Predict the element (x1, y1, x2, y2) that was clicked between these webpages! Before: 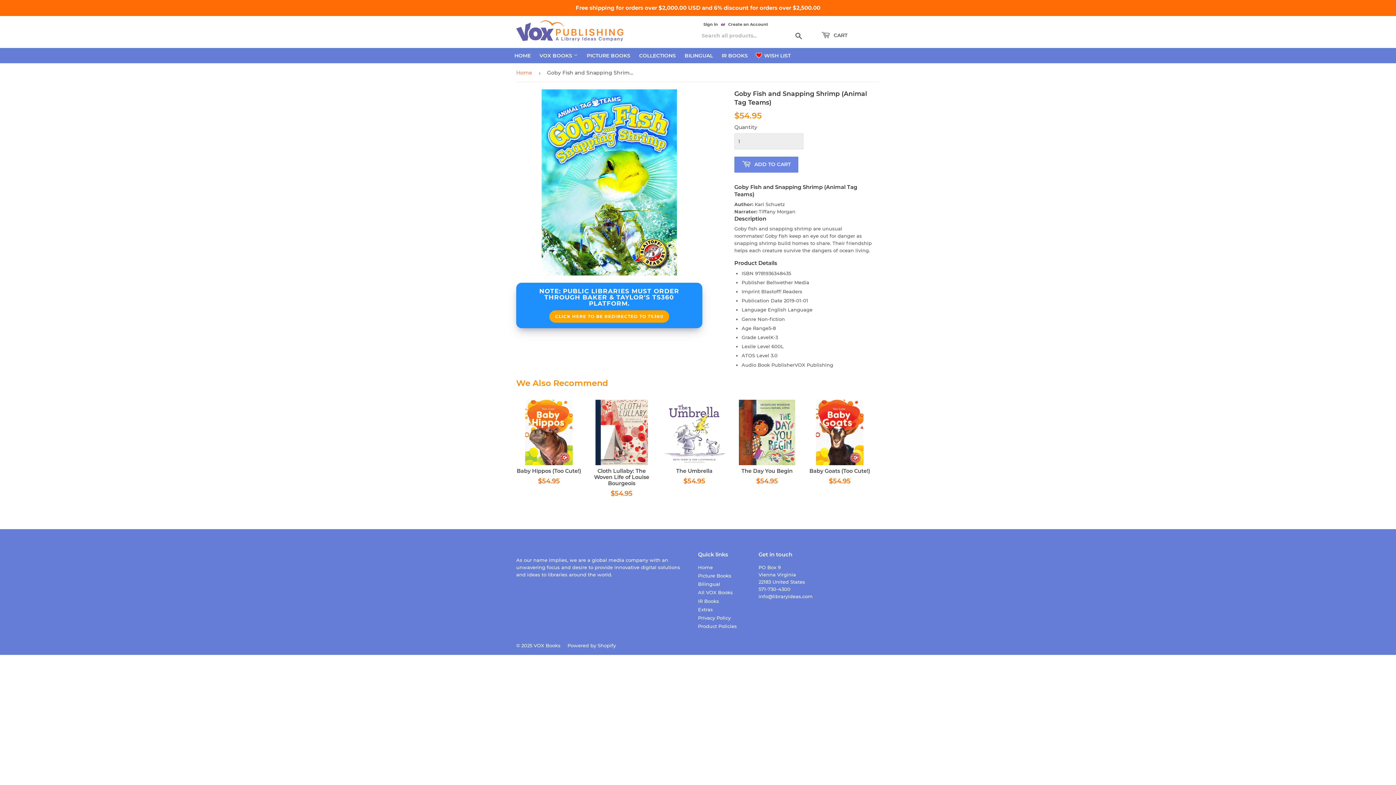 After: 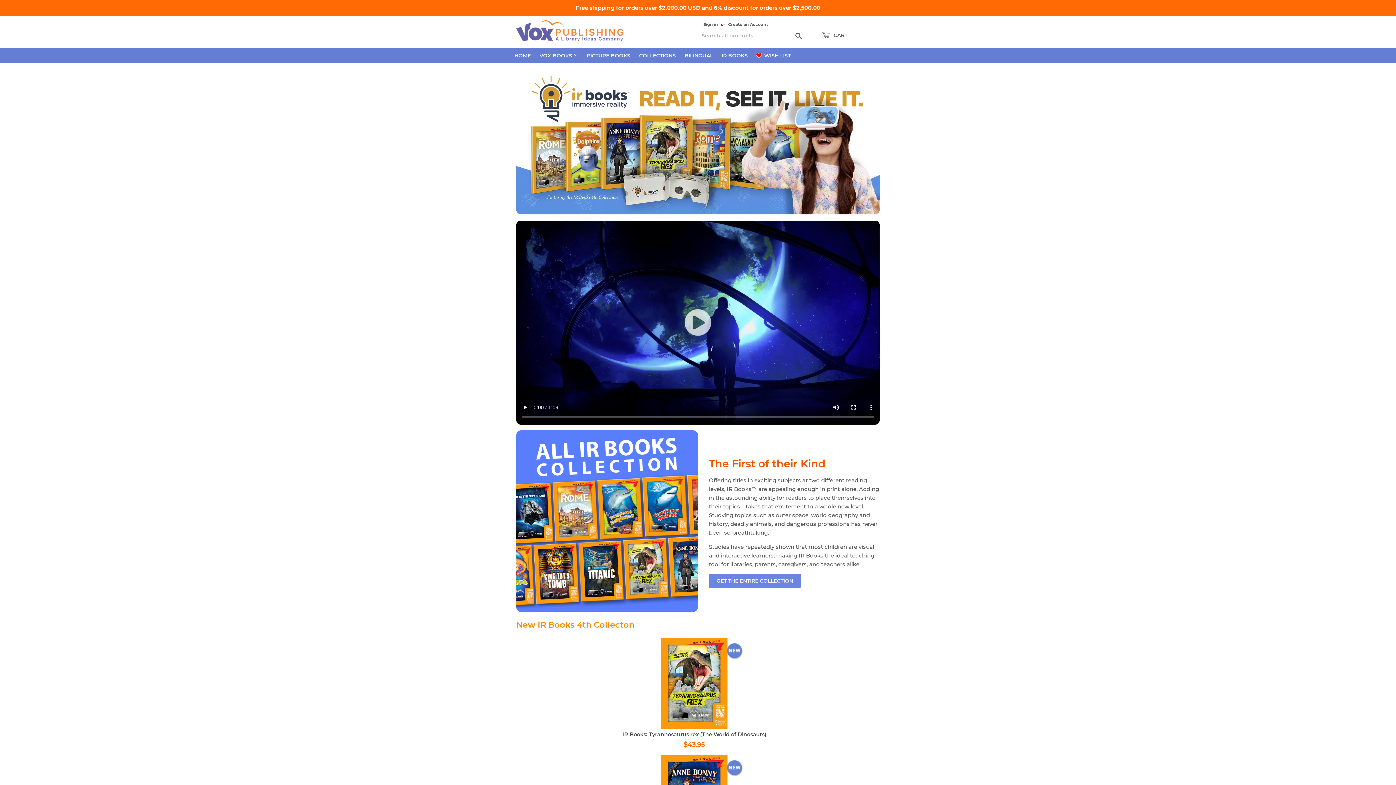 Action: label: IR BOOKS bbox: (718, 48, 751, 63)